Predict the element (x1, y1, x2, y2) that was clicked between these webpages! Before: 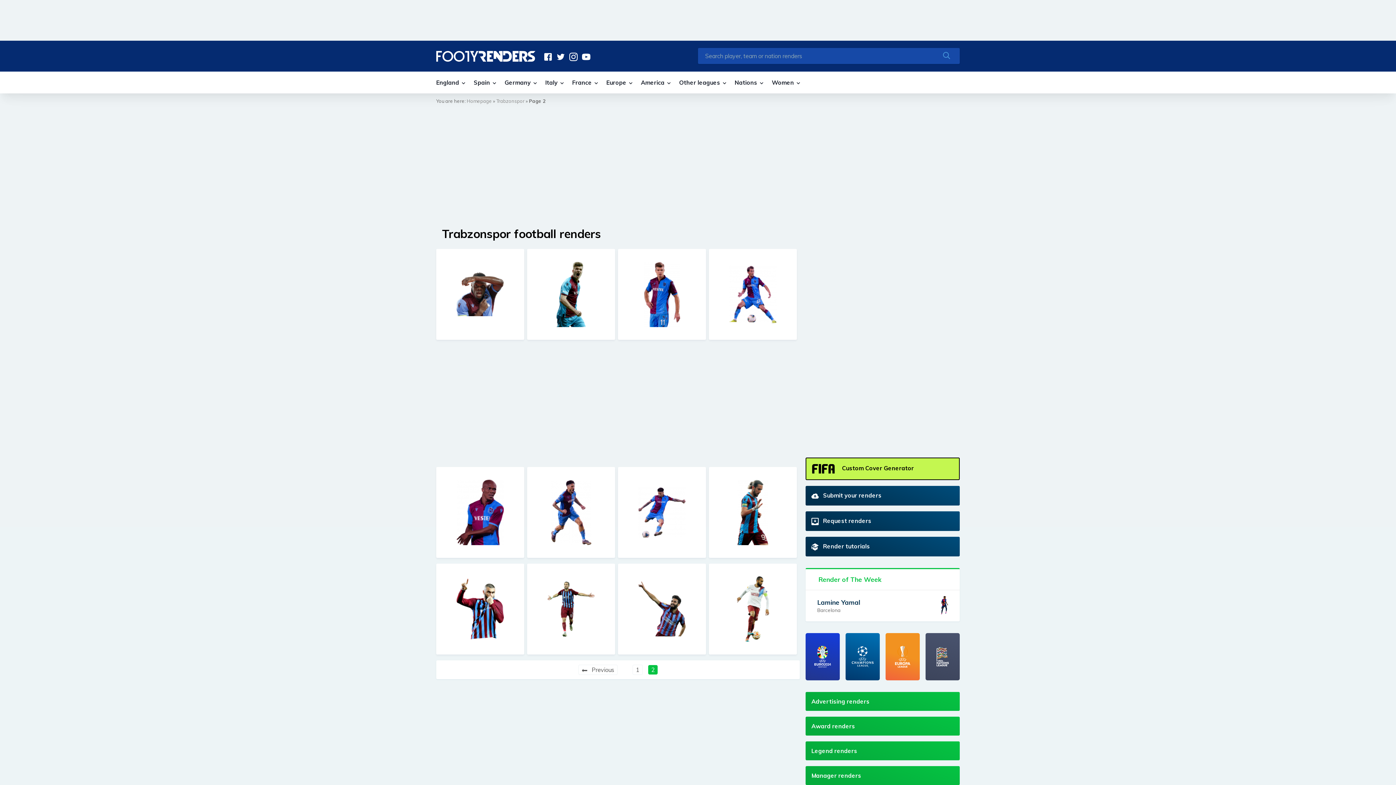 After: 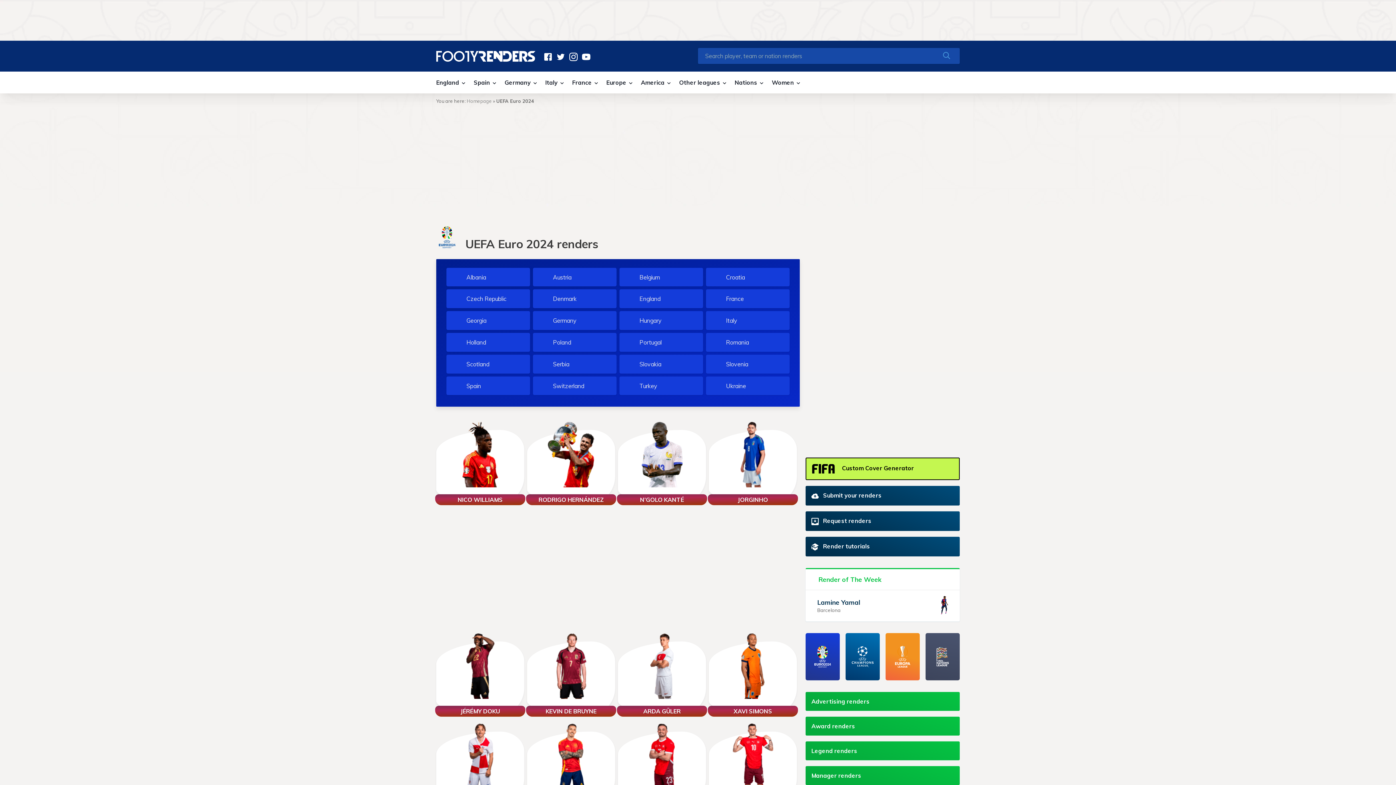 Action: bbox: (805, 633, 840, 680)